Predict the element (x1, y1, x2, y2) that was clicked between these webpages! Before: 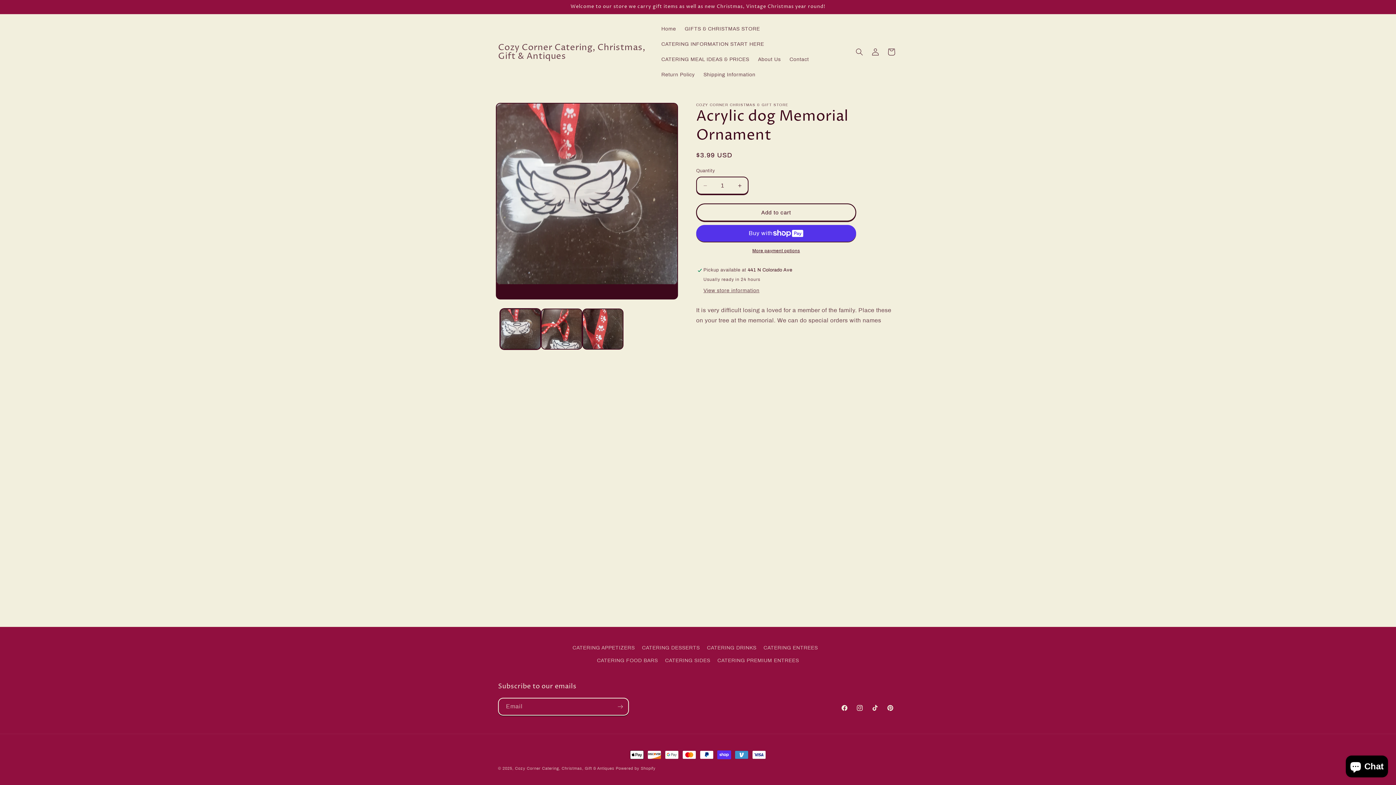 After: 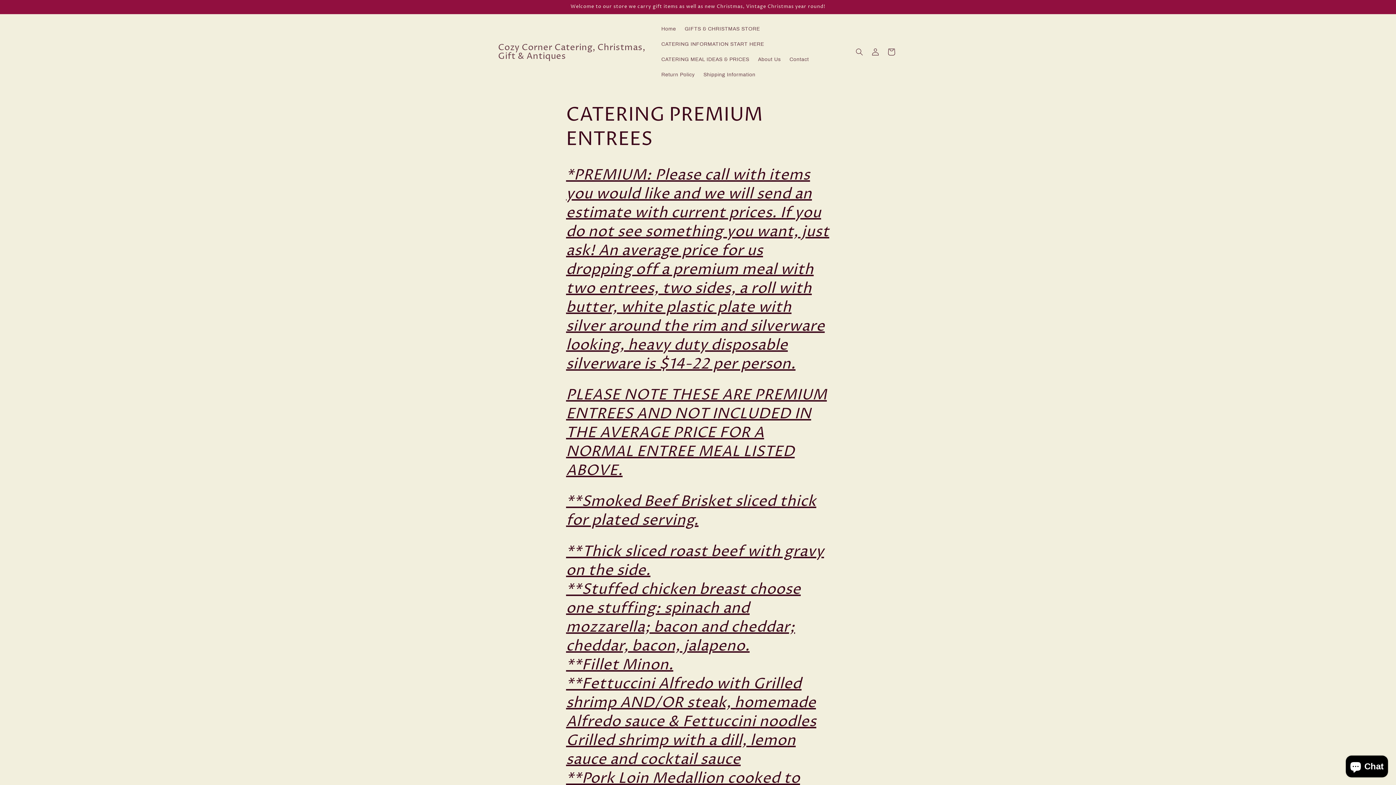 Action: bbox: (717, 654, 799, 667) label: CATERING PREMIUM ENTREES